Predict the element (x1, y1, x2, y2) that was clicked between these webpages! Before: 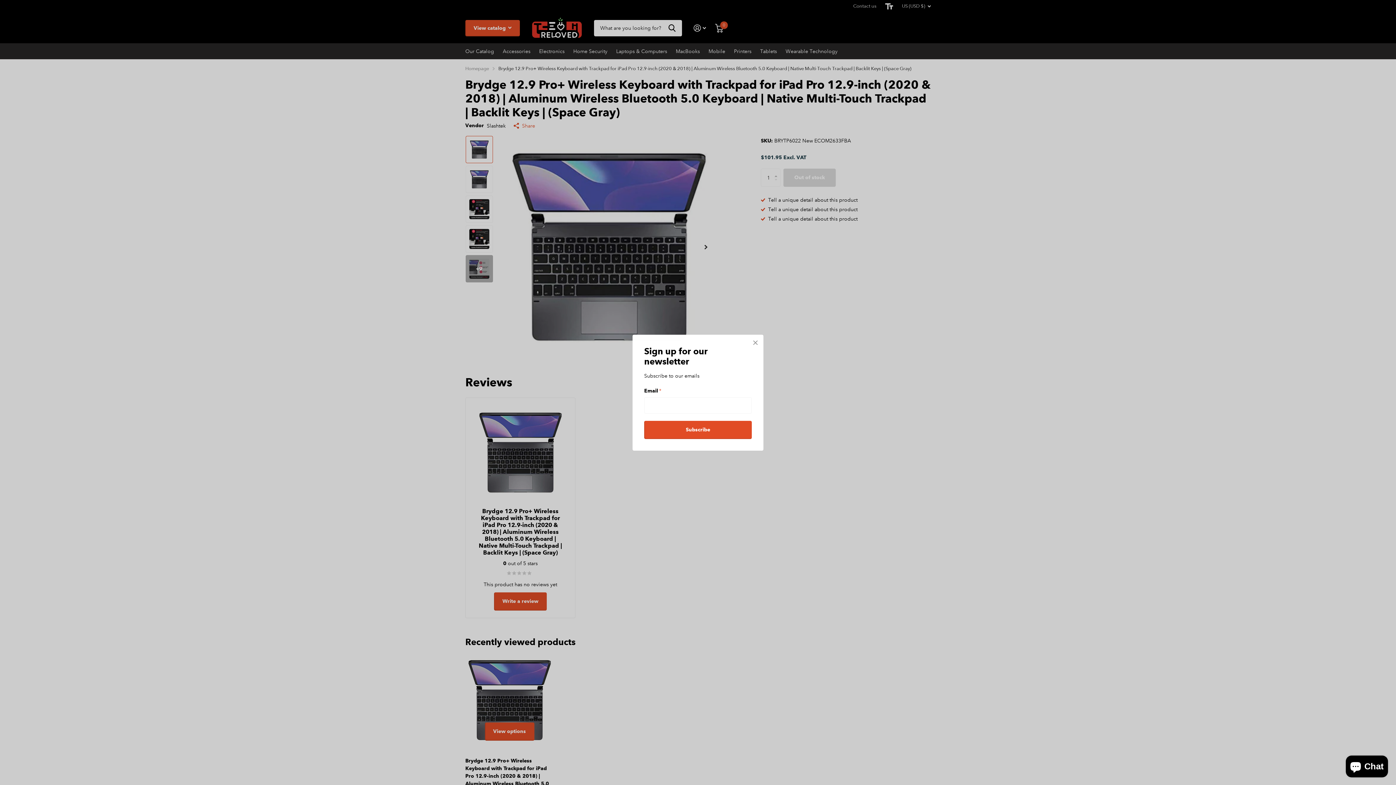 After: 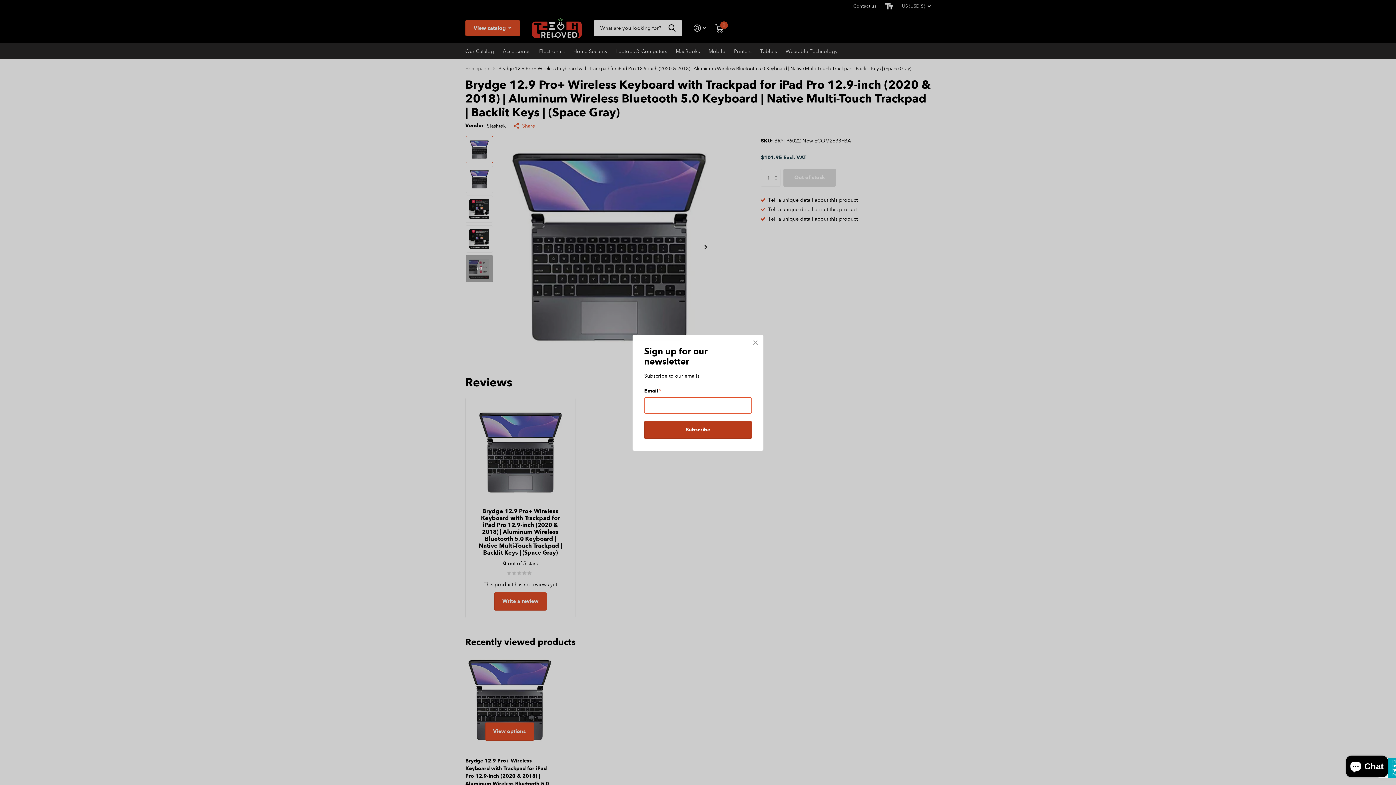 Action: label: Subscribe bbox: (644, 420, 752, 439)